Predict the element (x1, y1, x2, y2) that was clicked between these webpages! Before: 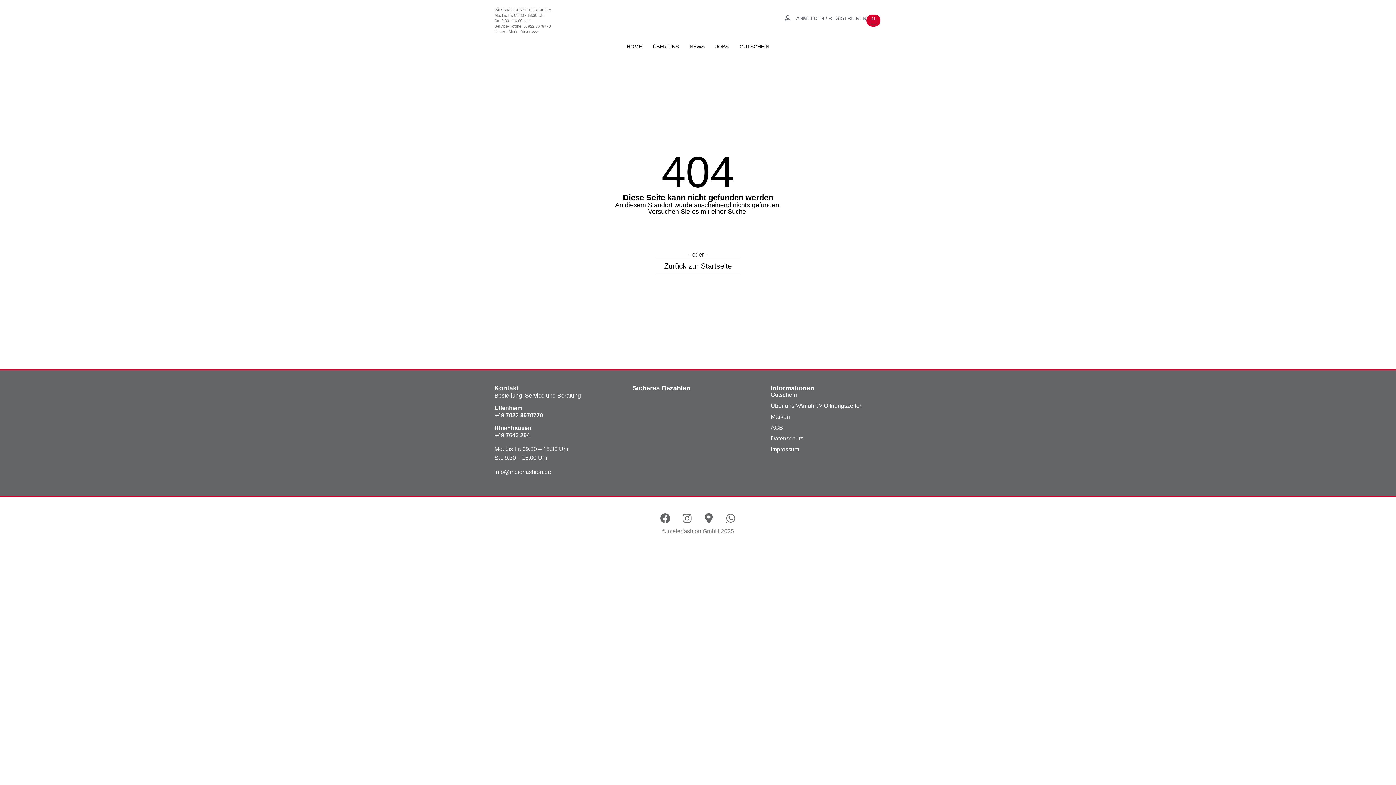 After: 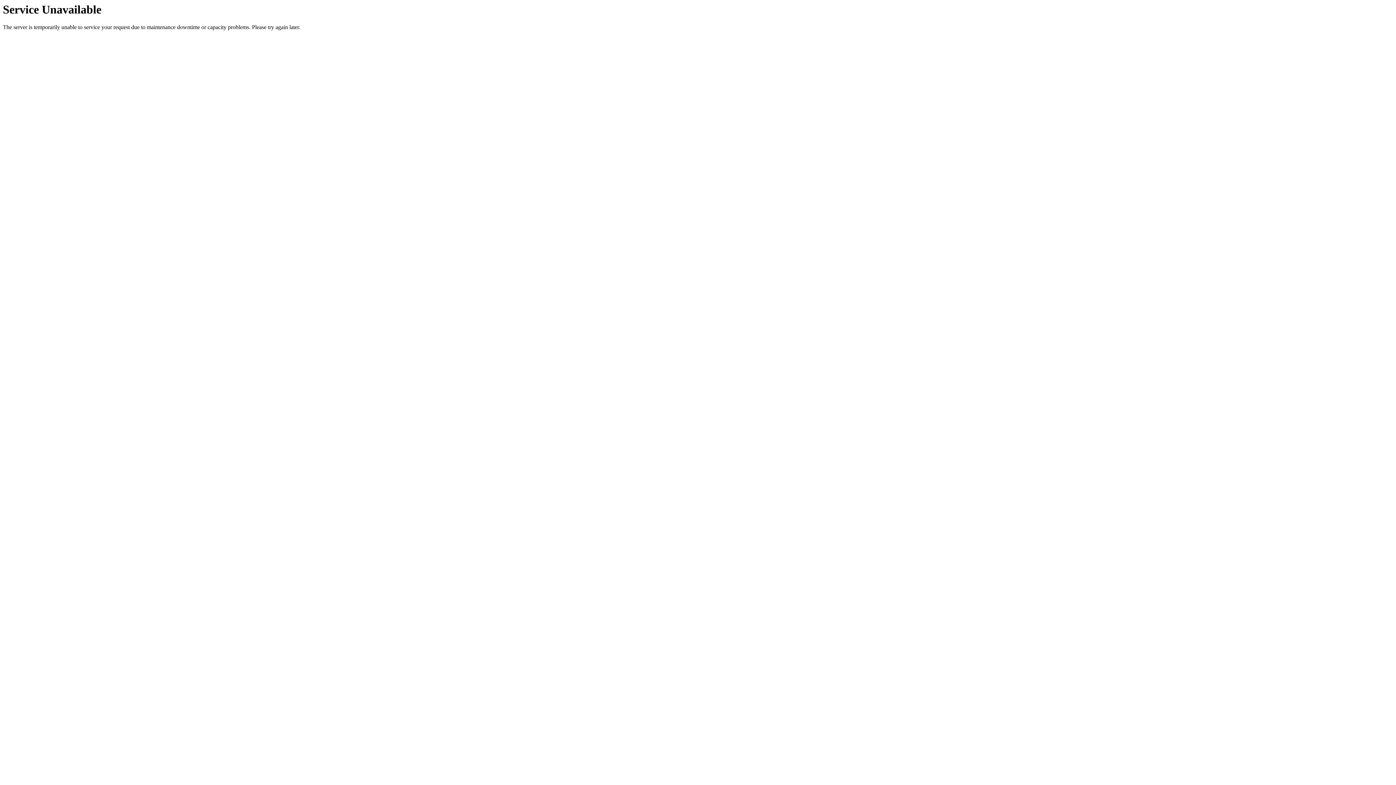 Action: bbox: (655, 257, 741, 274) label: Zurück zur Startseite